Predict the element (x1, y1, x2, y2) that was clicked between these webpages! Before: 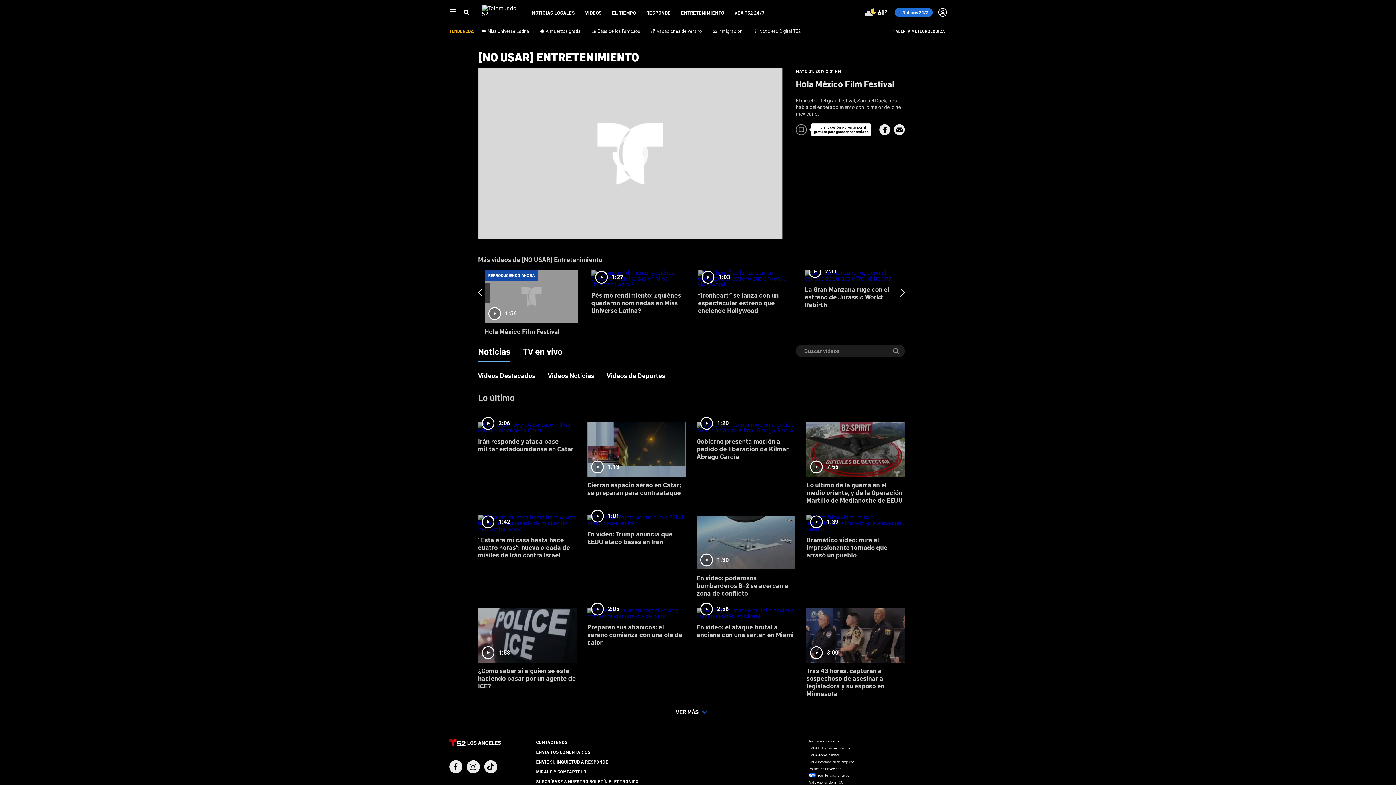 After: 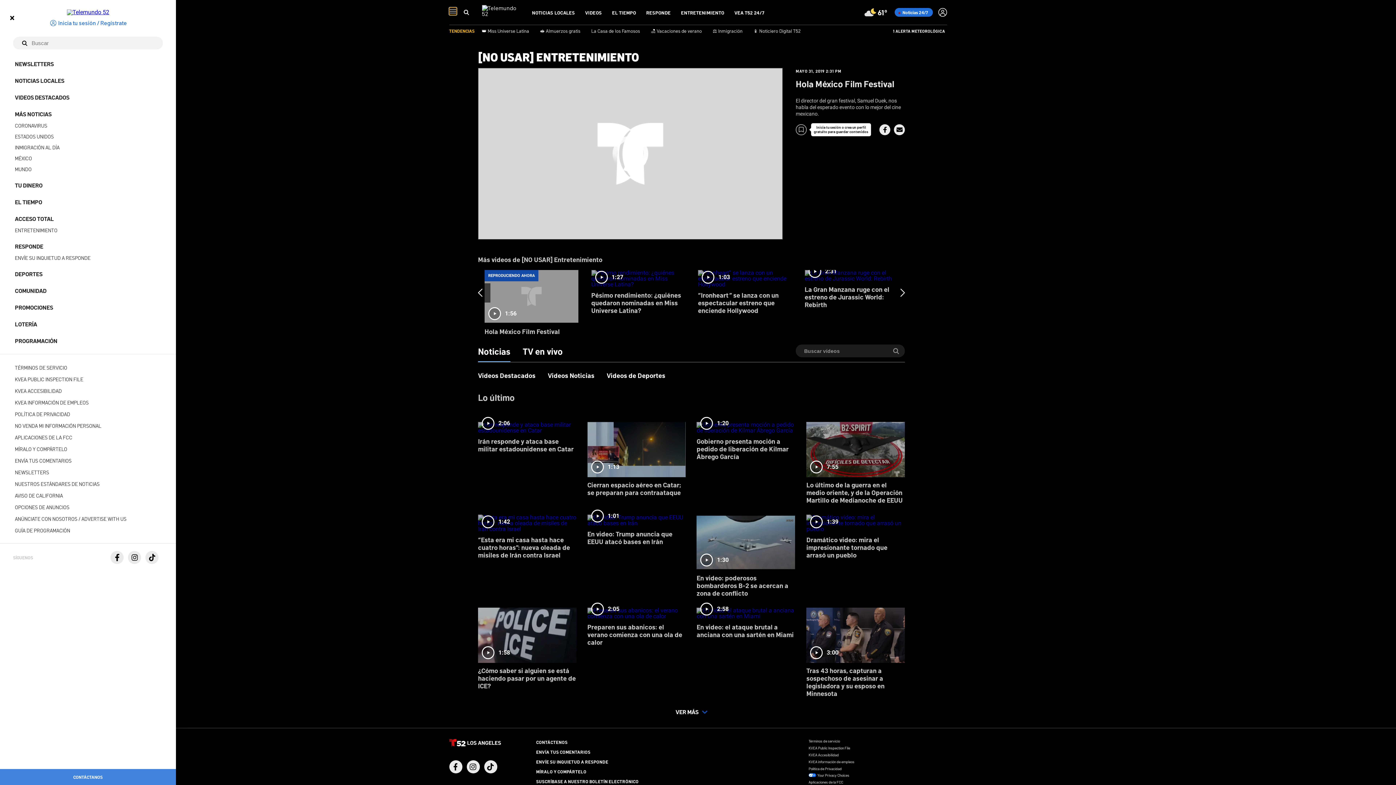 Action: label: Navegación principal bbox: (449, 7, 456, 14)